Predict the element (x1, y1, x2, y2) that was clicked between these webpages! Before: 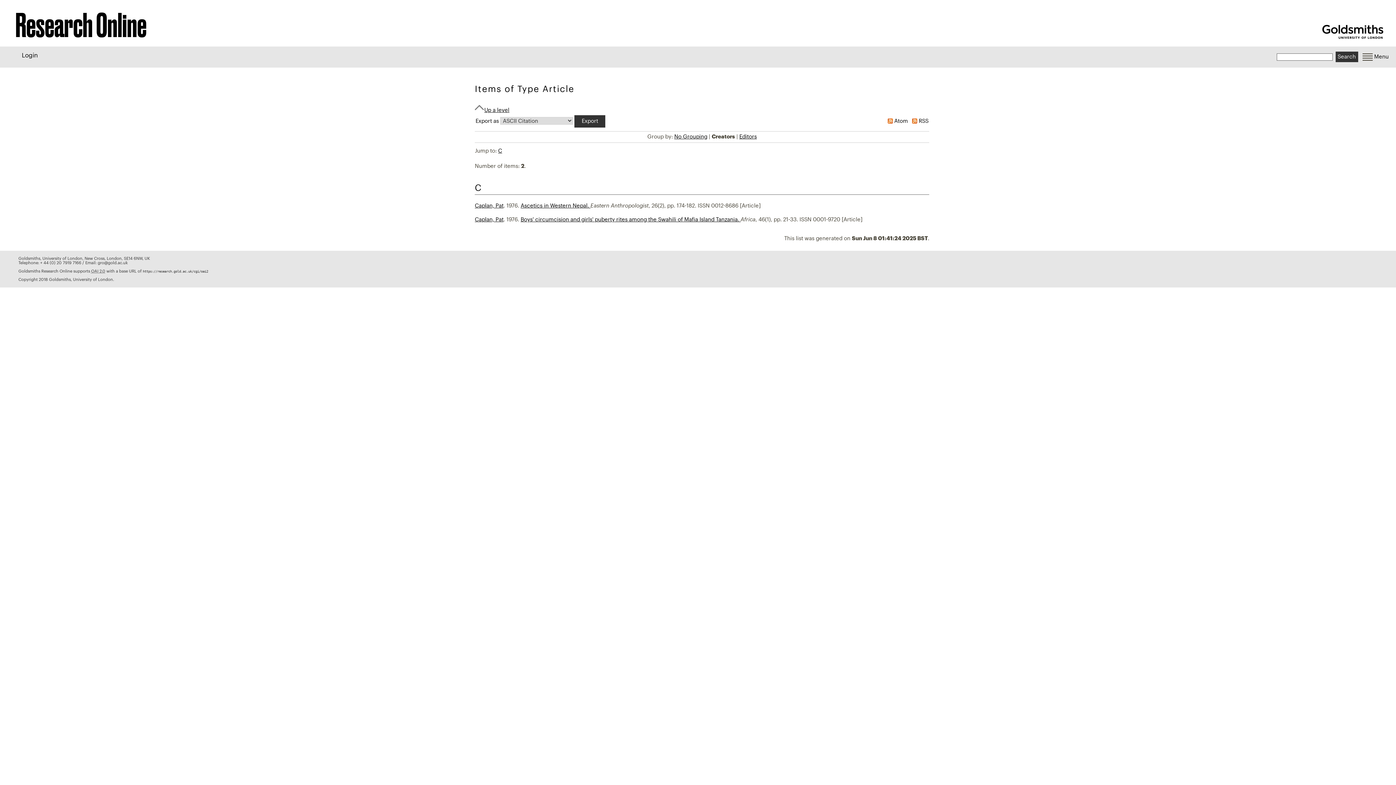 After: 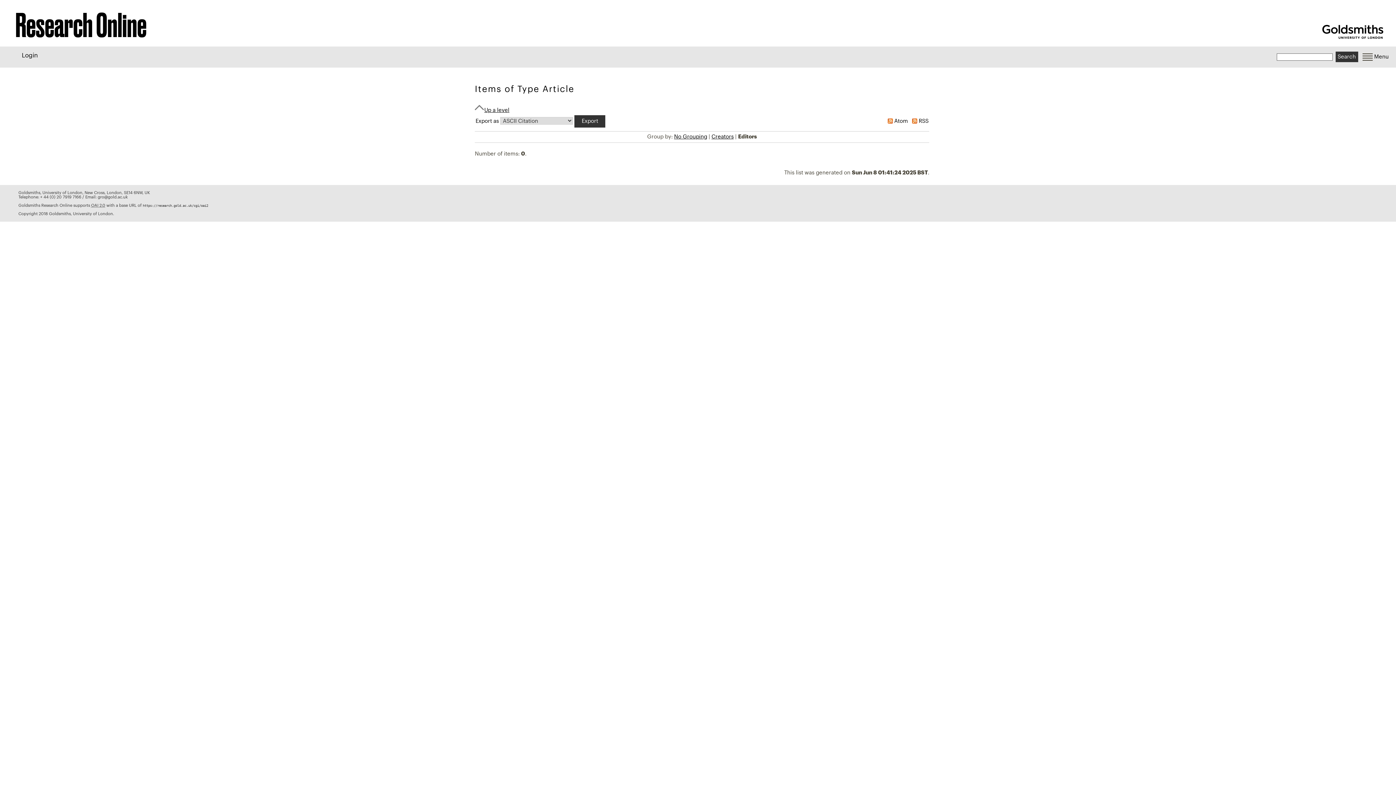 Action: bbox: (739, 134, 756, 139) label: Editors